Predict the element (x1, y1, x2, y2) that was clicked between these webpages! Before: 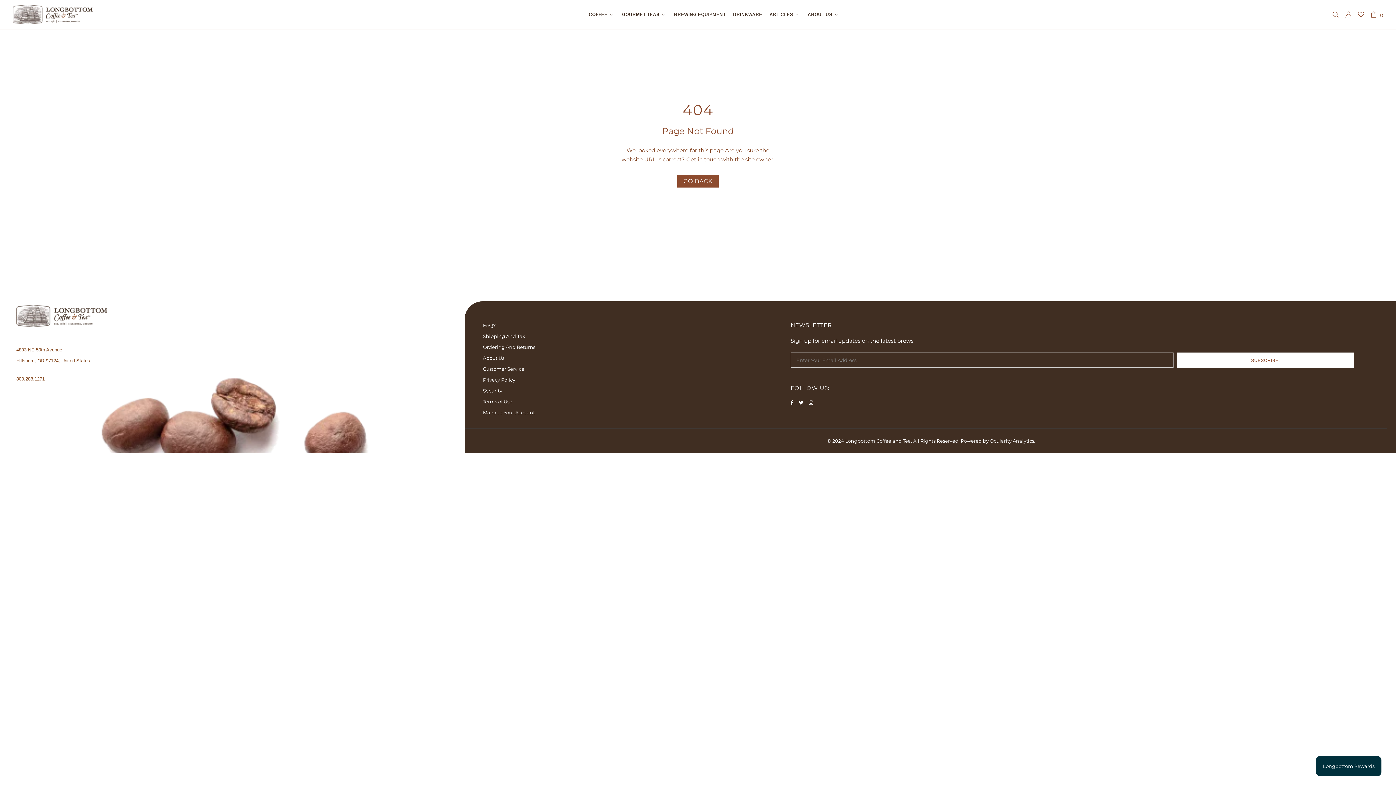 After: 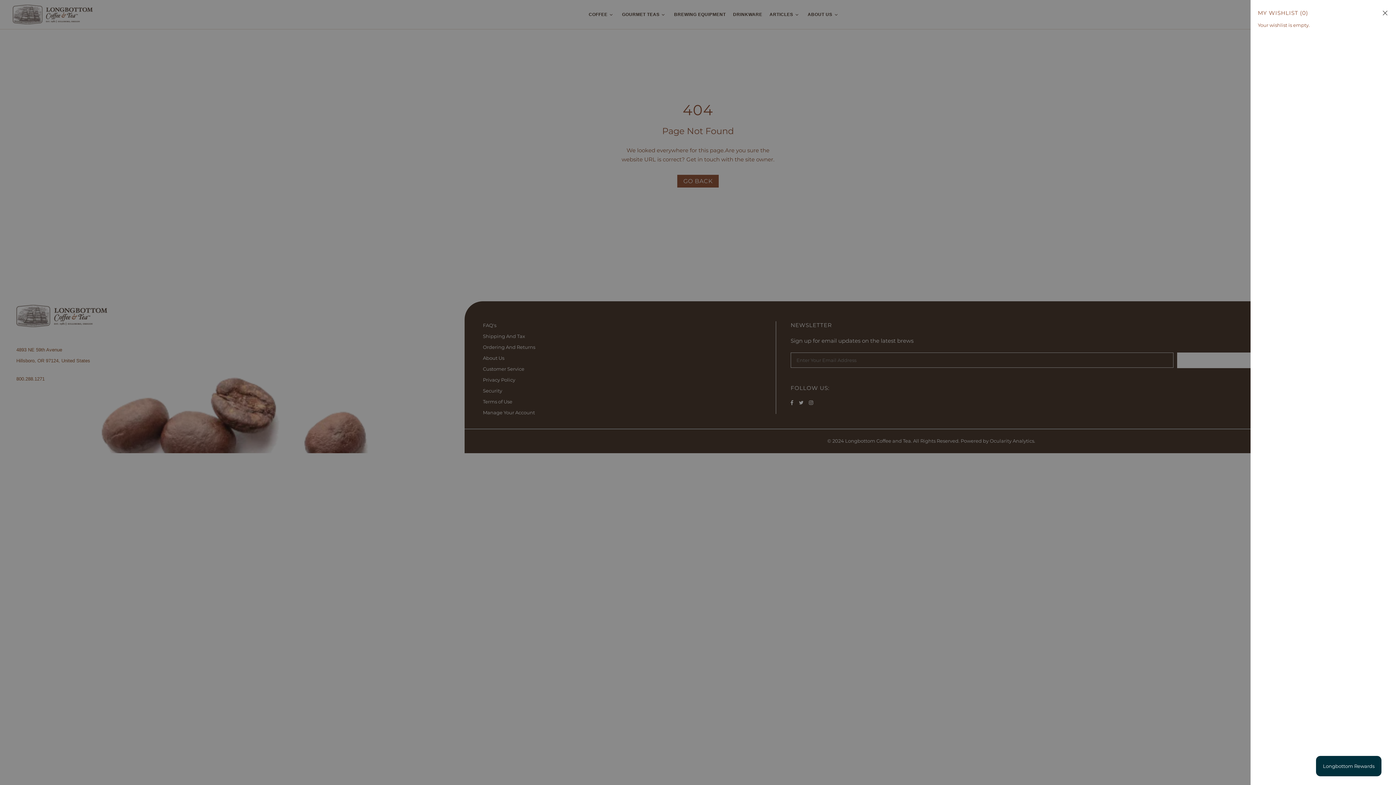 Action: bbox: (1357, 10, 1365, 18)